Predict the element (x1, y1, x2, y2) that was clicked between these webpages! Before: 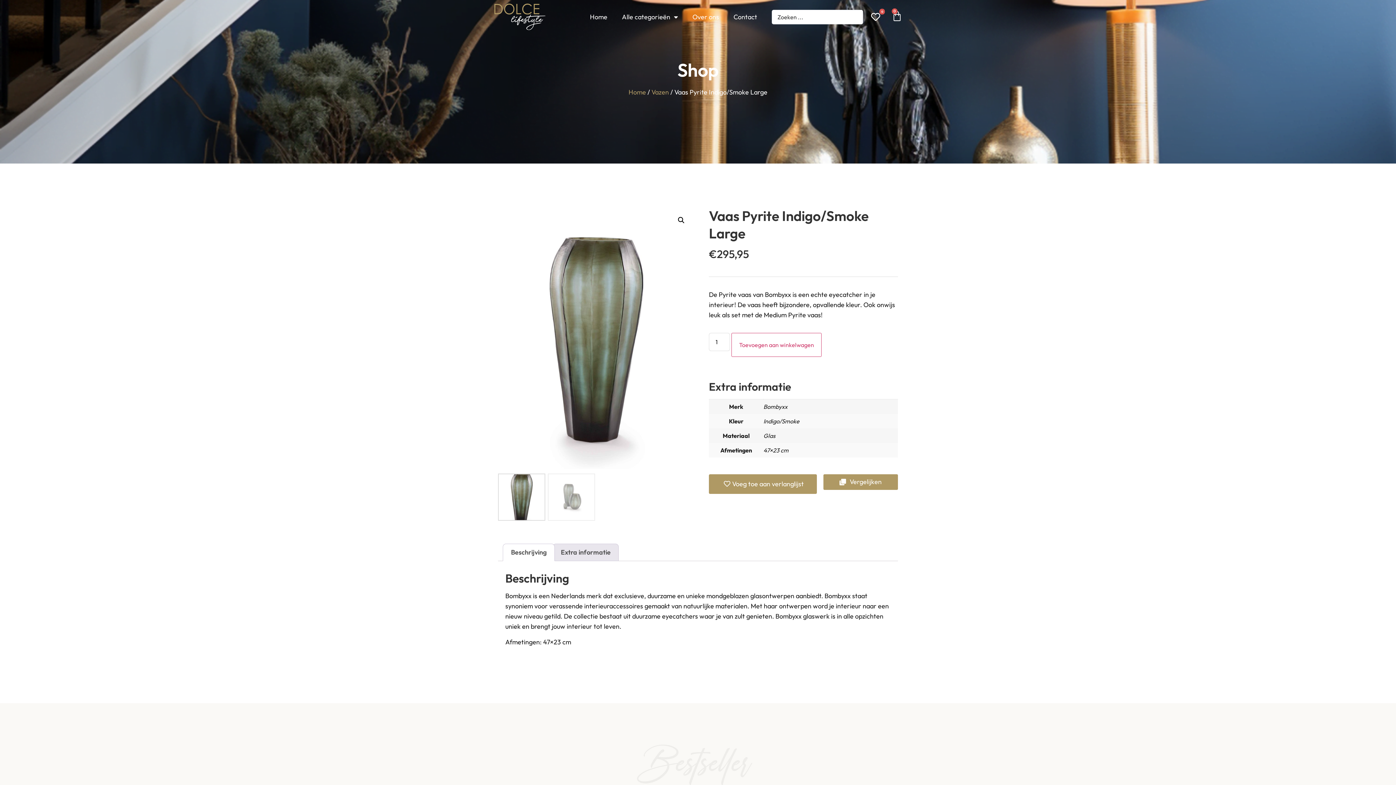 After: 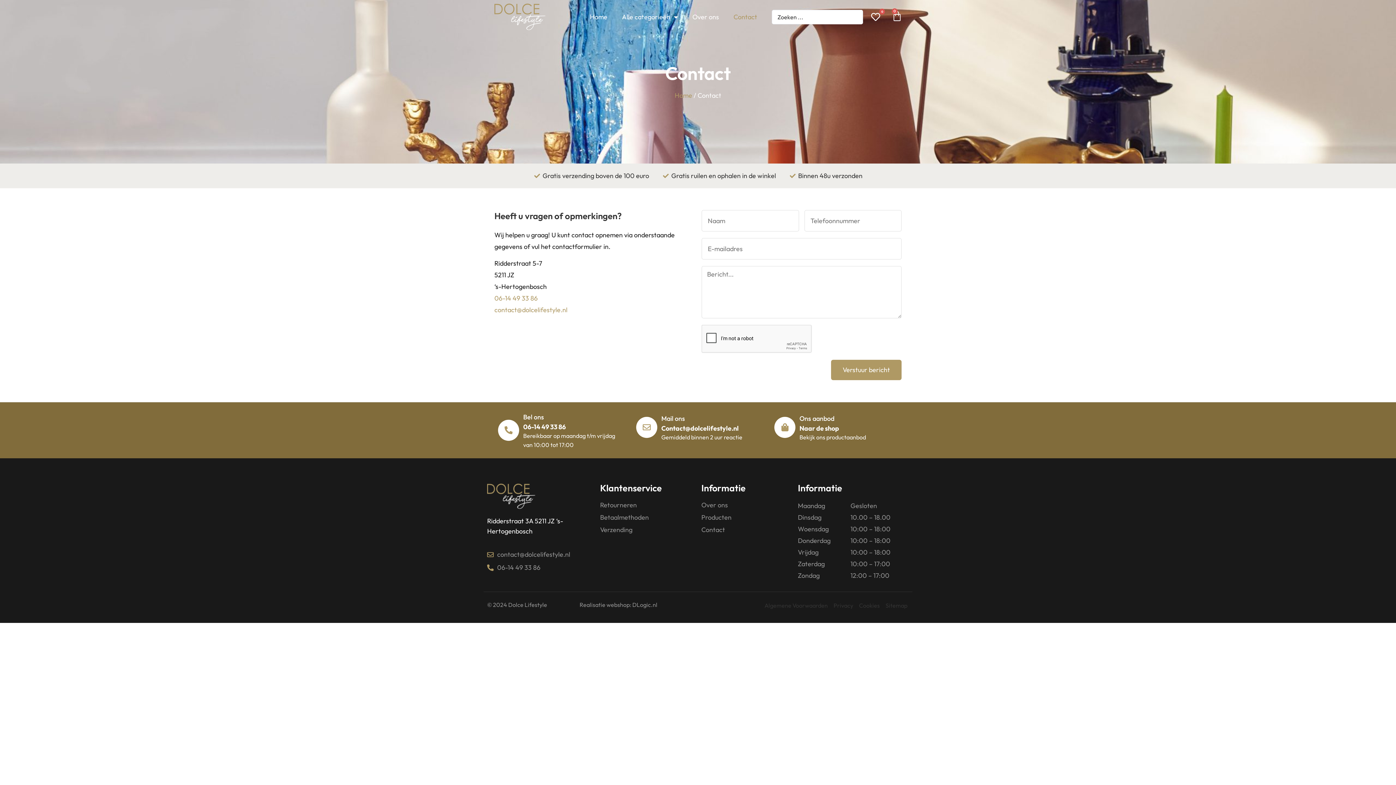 Action: label: Contact bbox: (726, 9, 764, 24)